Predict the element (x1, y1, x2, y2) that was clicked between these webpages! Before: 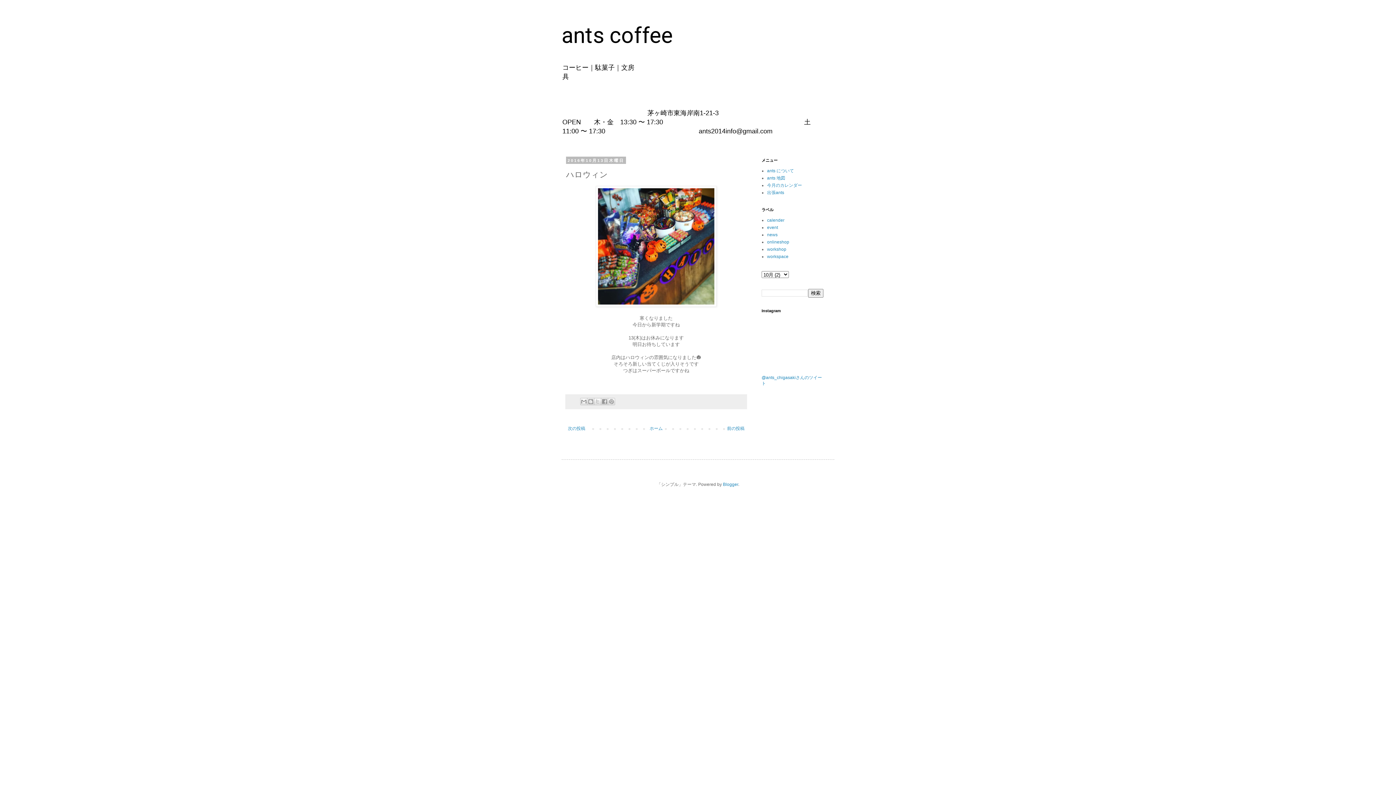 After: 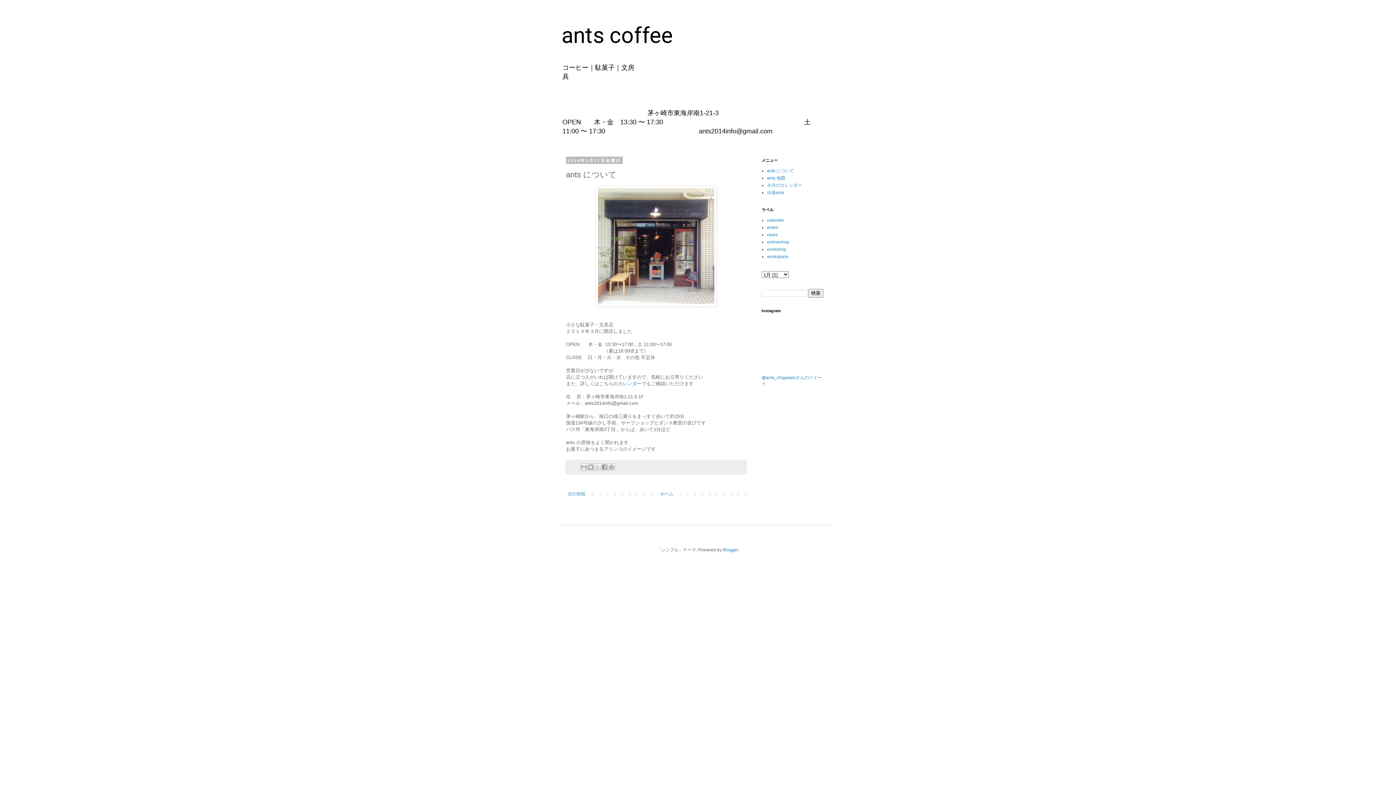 Action: label: ants について bbox: (767, 168, 794, 173)